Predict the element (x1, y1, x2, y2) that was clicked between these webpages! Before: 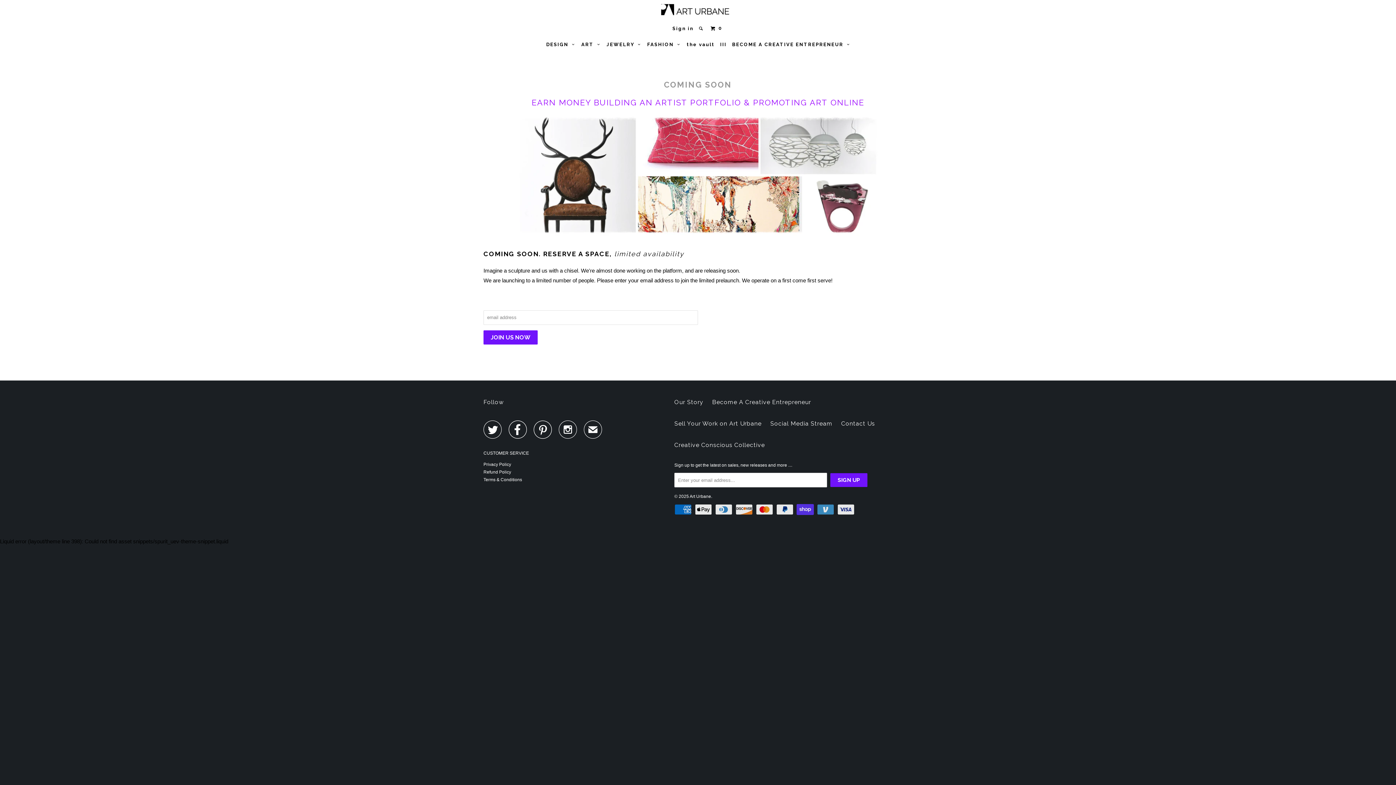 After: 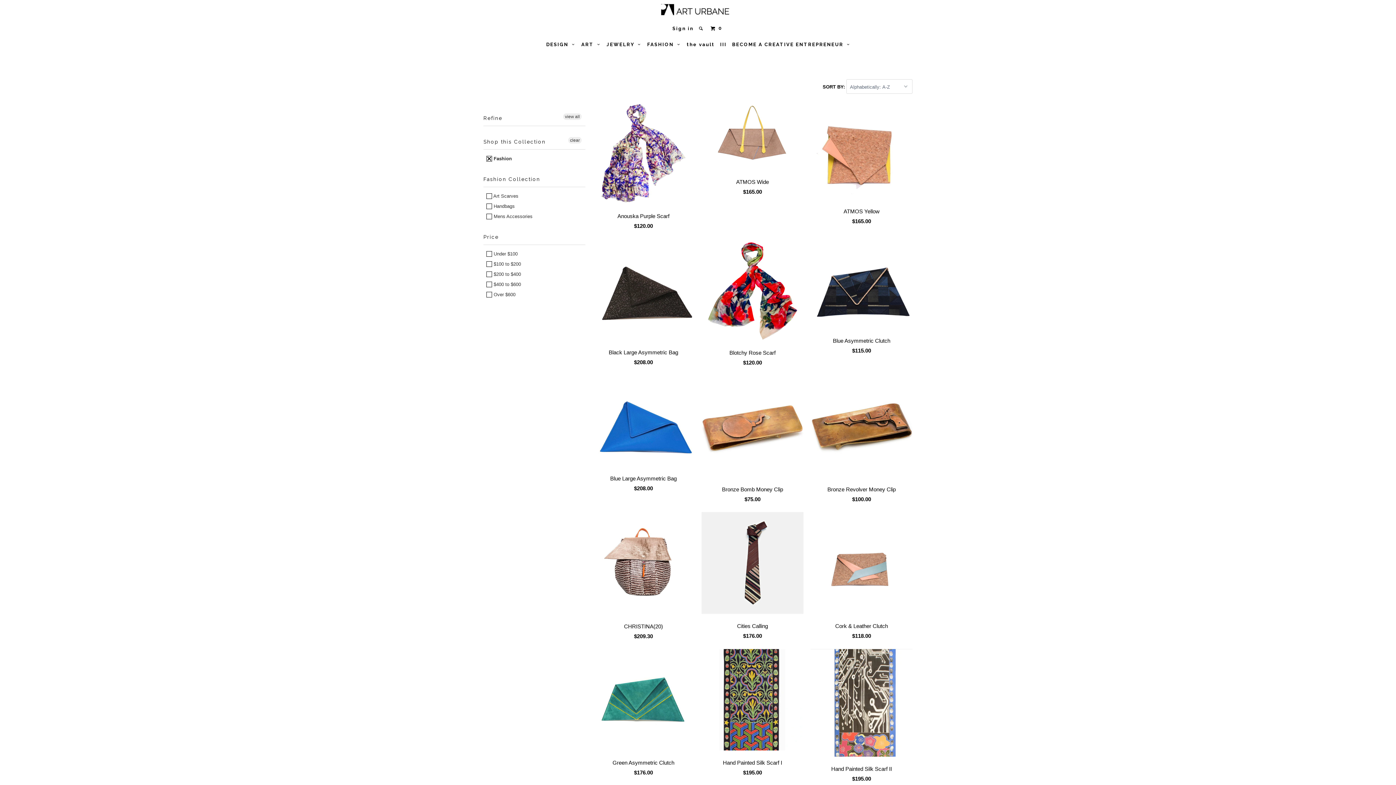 Action: label: FASHION   bbox: (645, 38, 682, 50)